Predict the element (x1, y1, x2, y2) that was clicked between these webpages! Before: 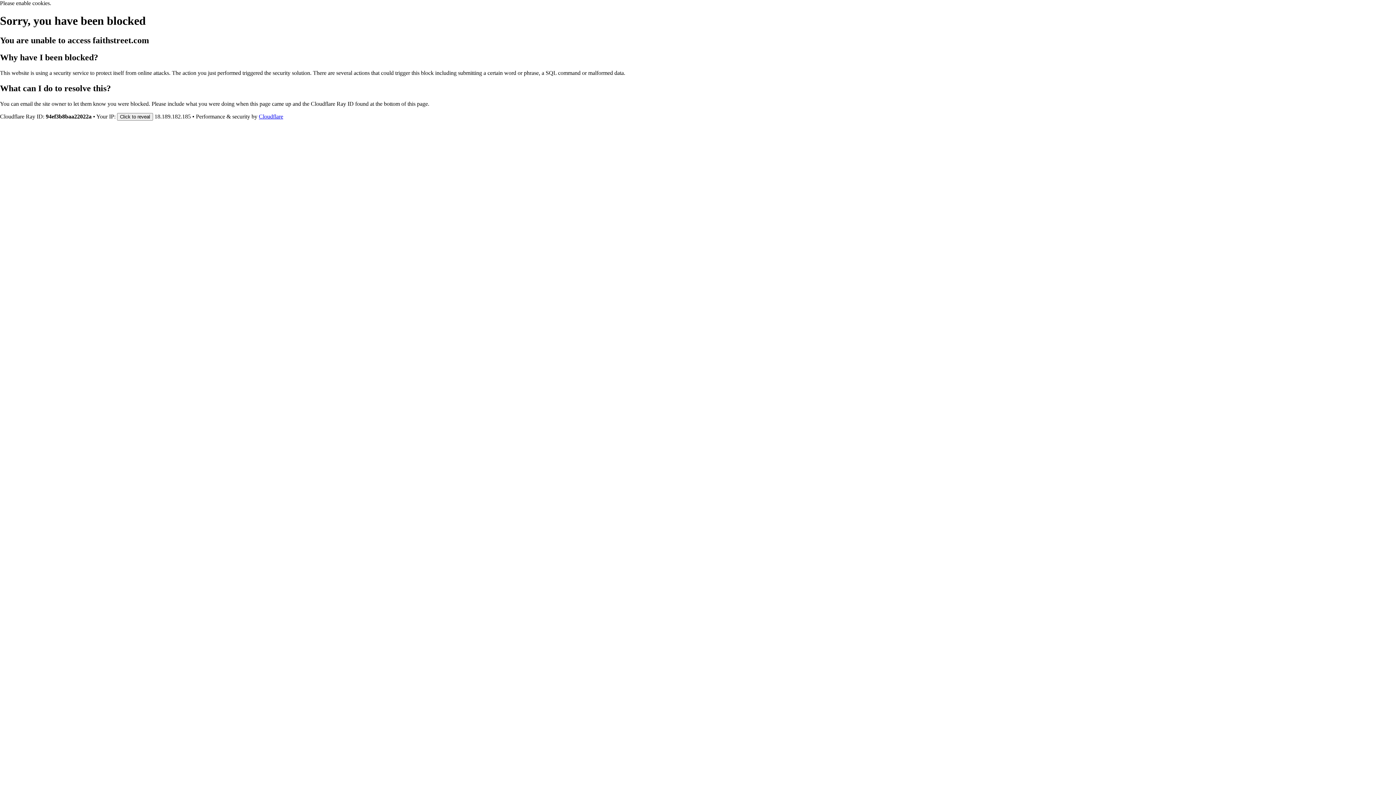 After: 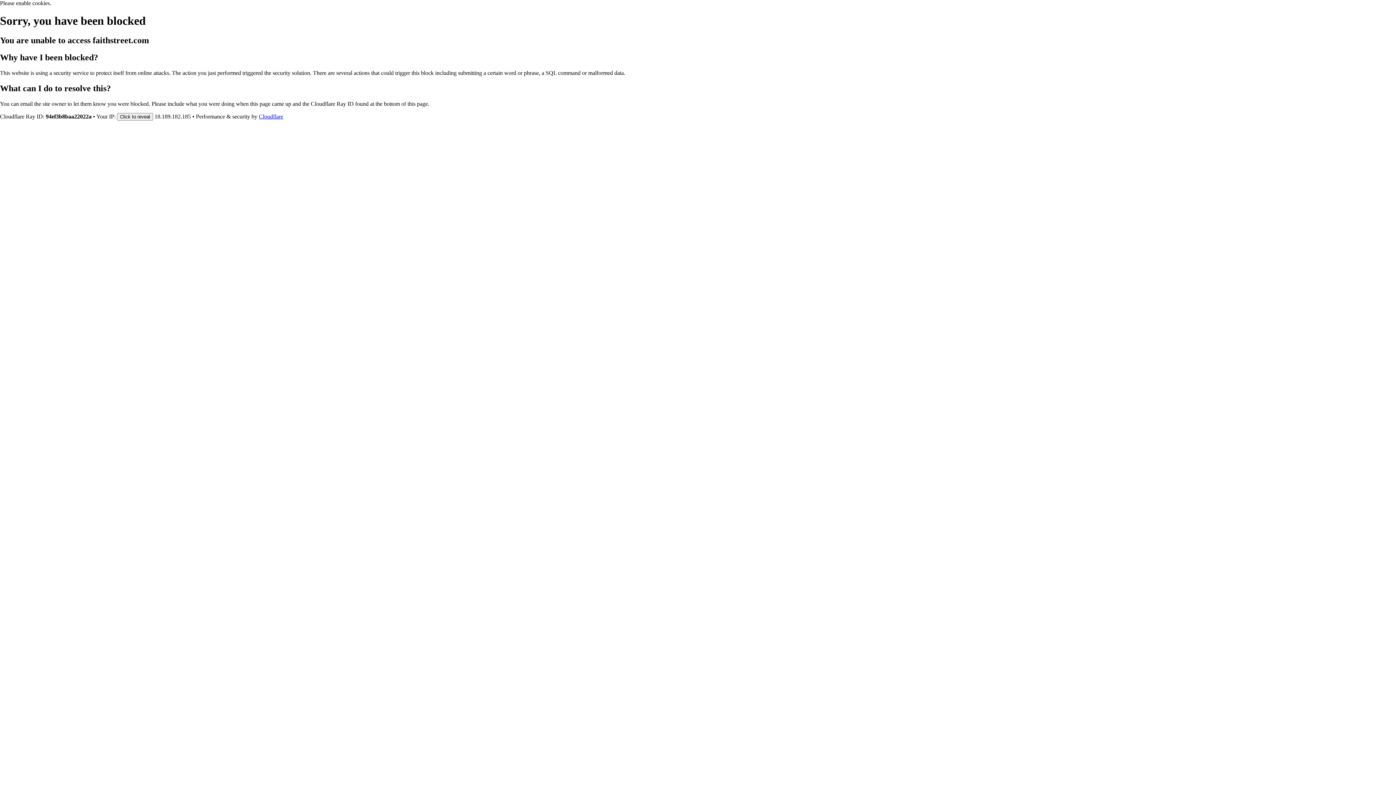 Action: label: Cloudflare bbox: (258, 113, 283, 119)